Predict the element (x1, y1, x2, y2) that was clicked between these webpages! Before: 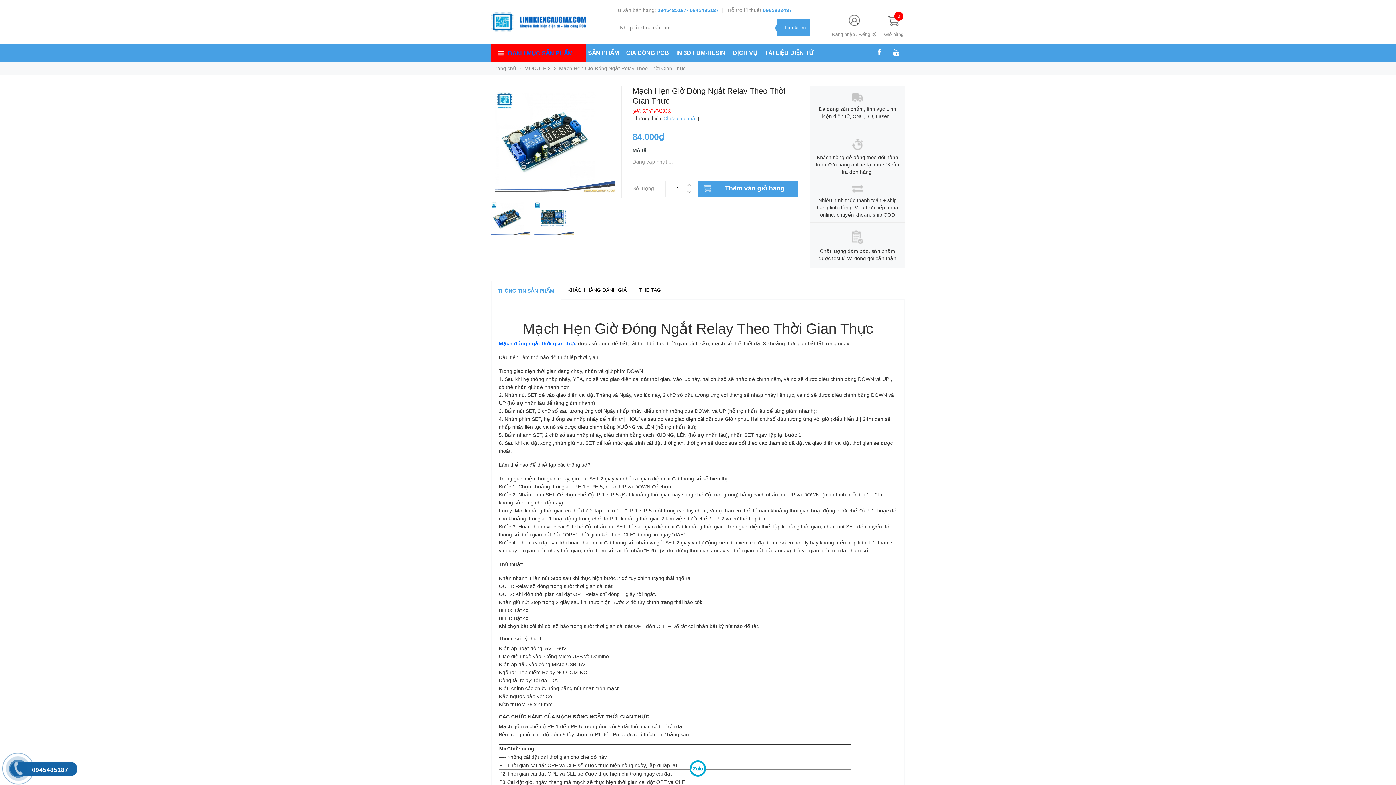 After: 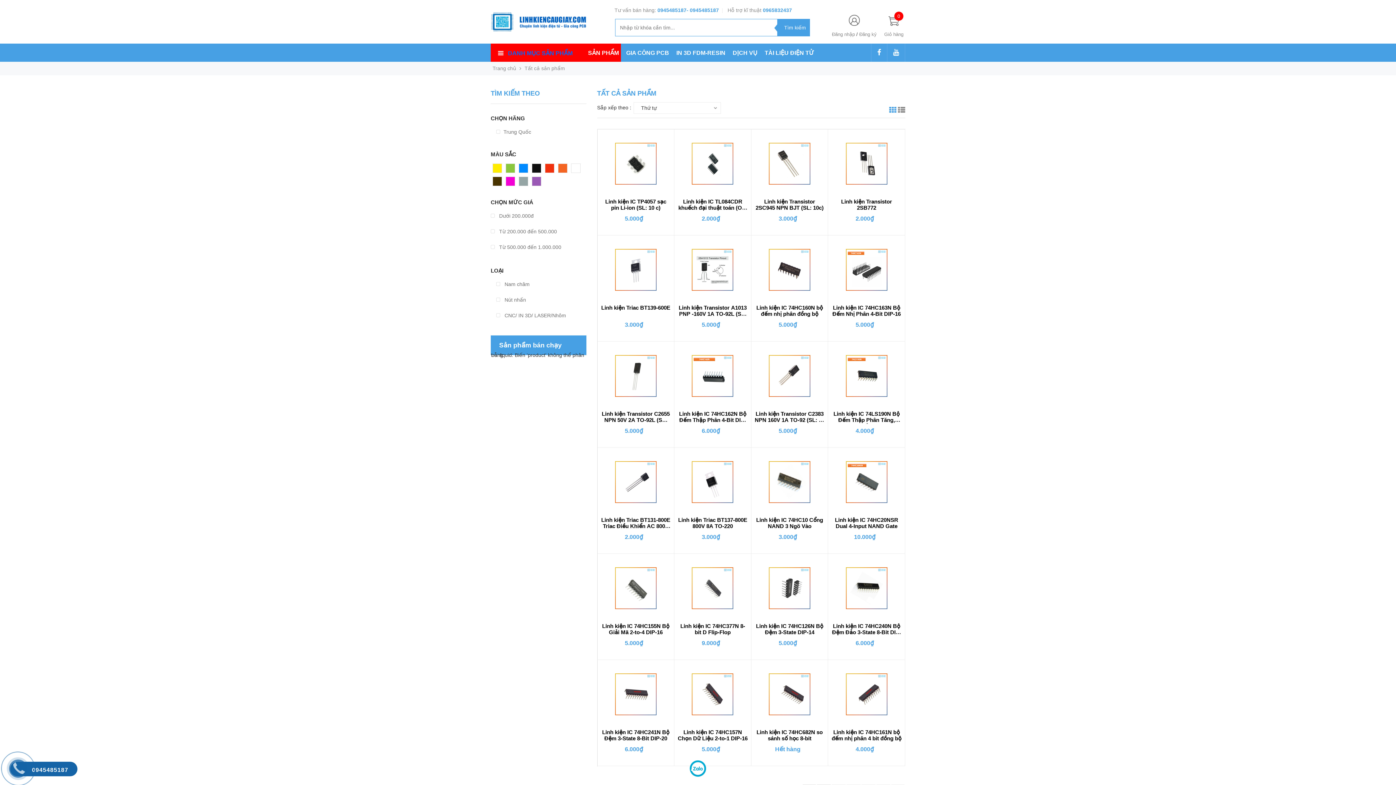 Action: label: SẢN PHẨM bbox: (586, 43, 620, 61)